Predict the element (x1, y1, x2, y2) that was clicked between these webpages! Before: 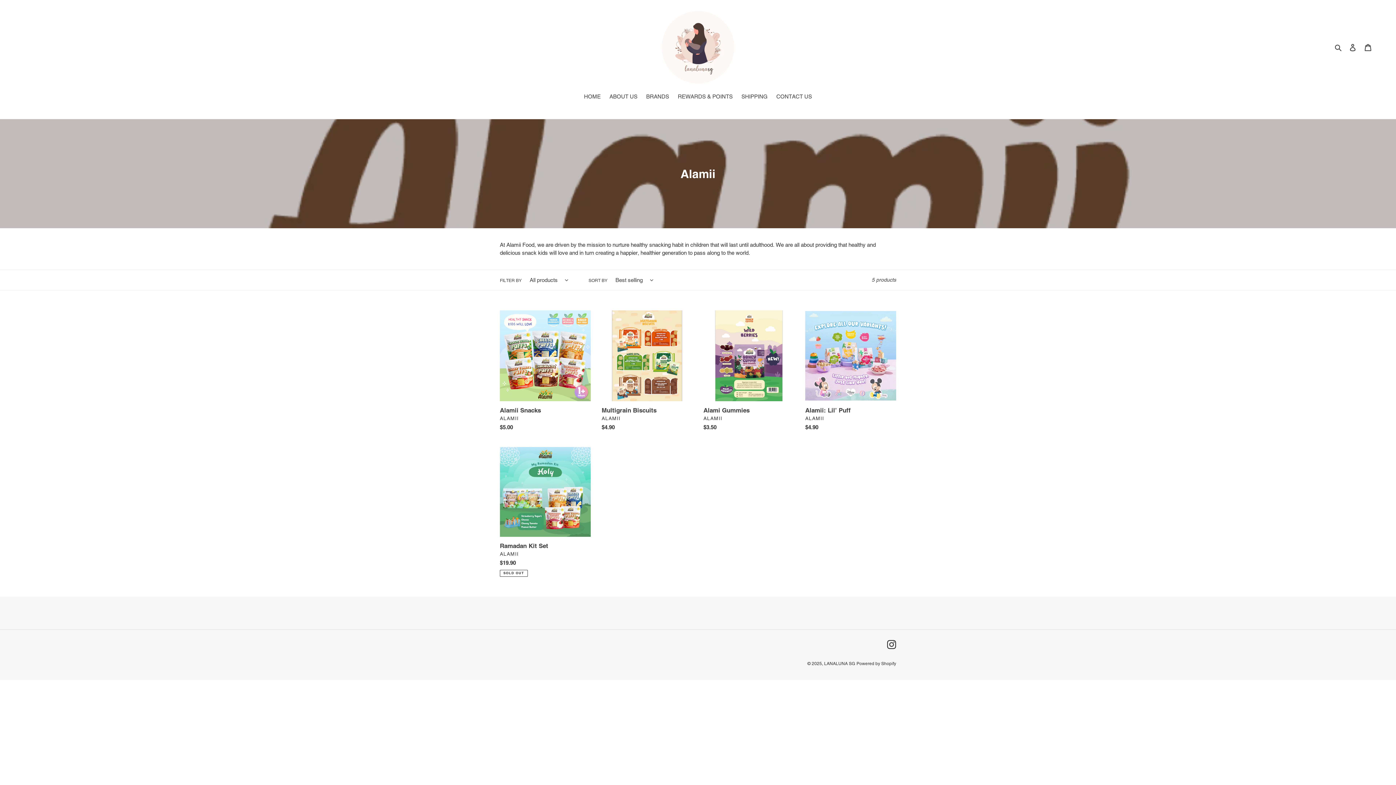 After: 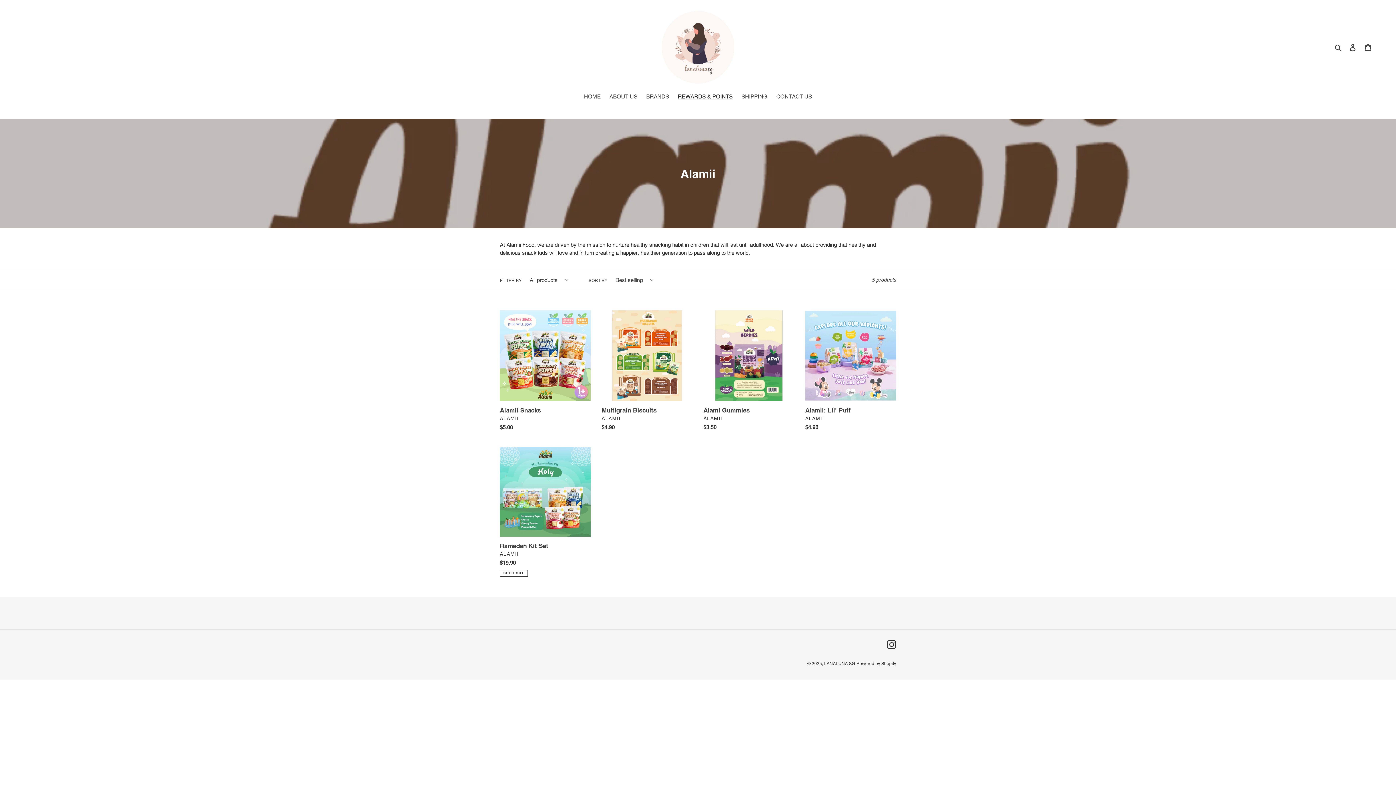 Action: bbox: (674, 92, 736, 101) label: REWARDS & POINTS